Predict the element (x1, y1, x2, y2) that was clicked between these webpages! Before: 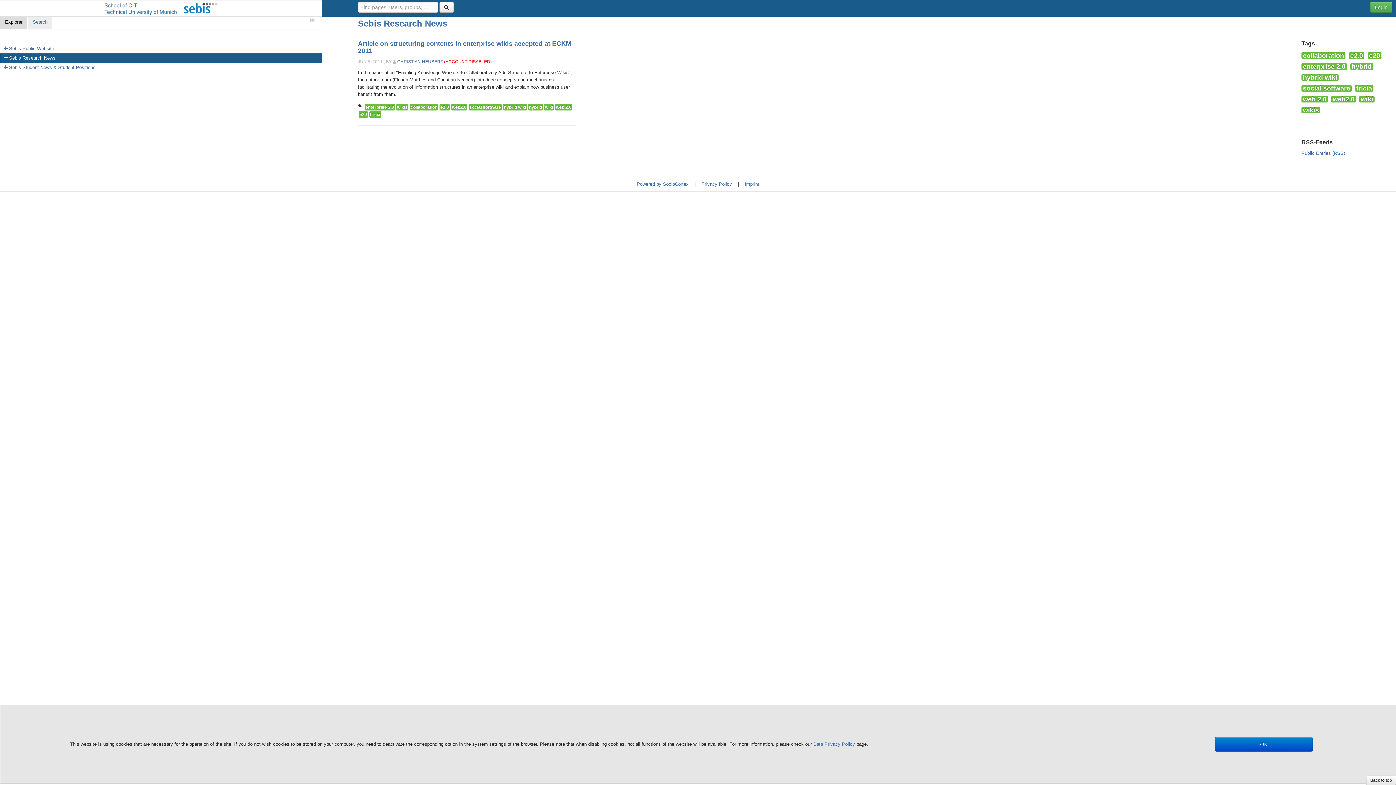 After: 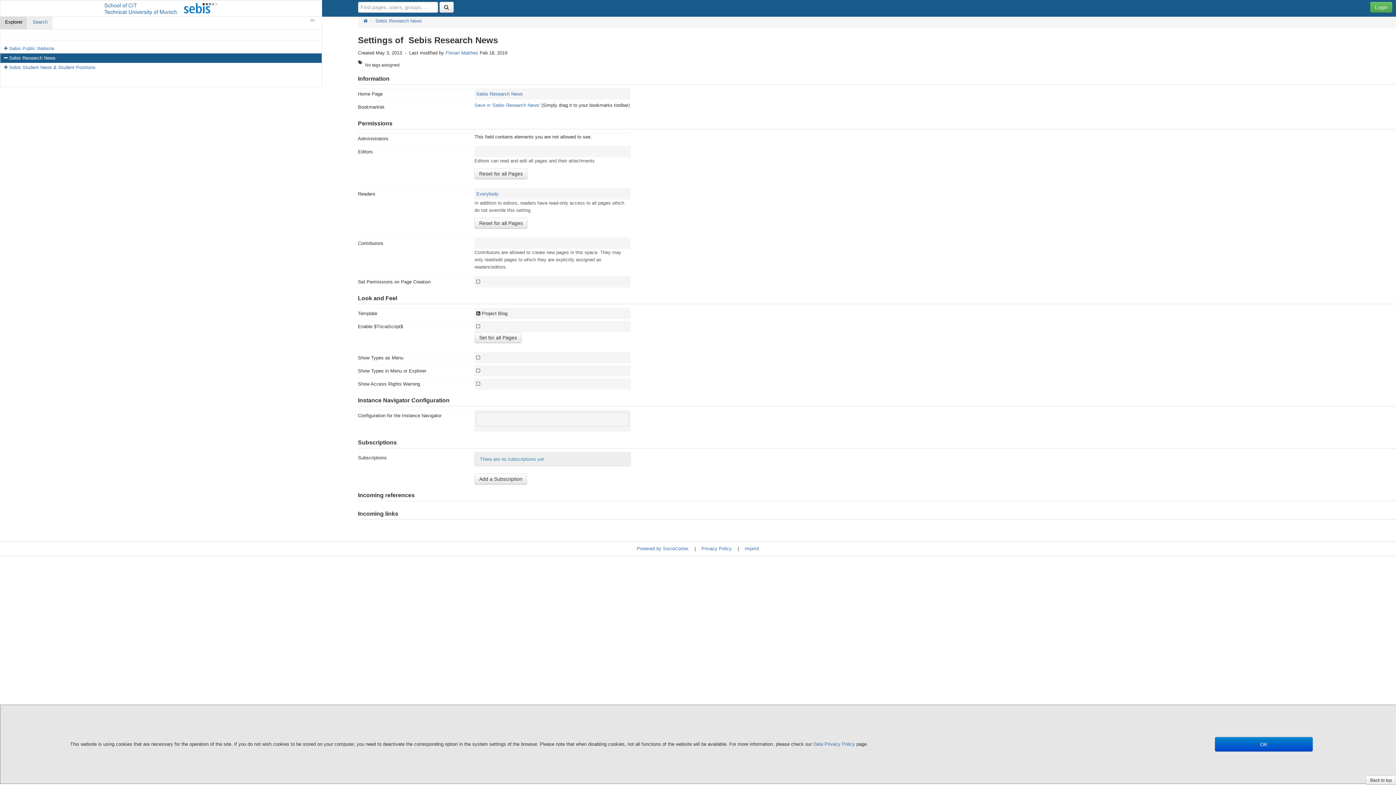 Action: bbox: (358, 18, 447, 28) label: Sebis Research News